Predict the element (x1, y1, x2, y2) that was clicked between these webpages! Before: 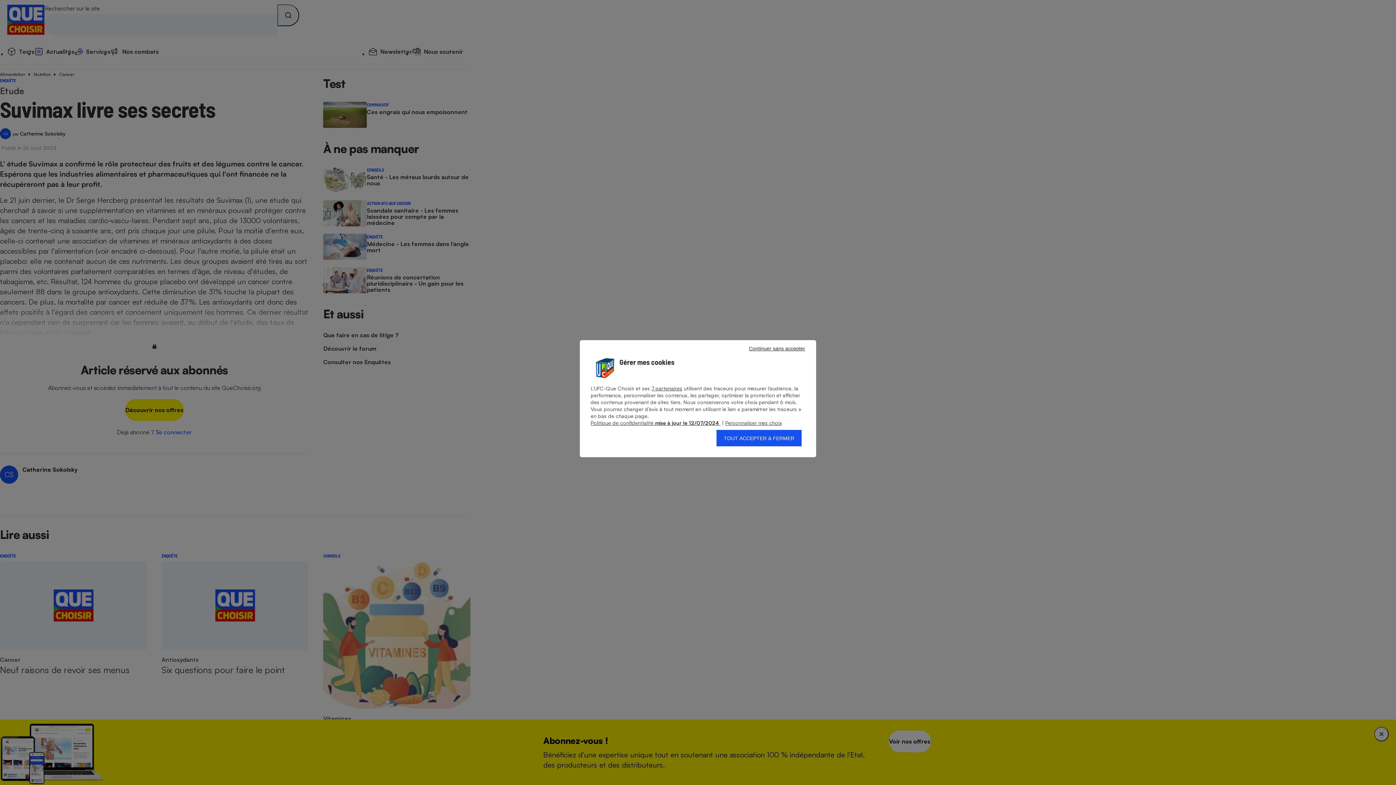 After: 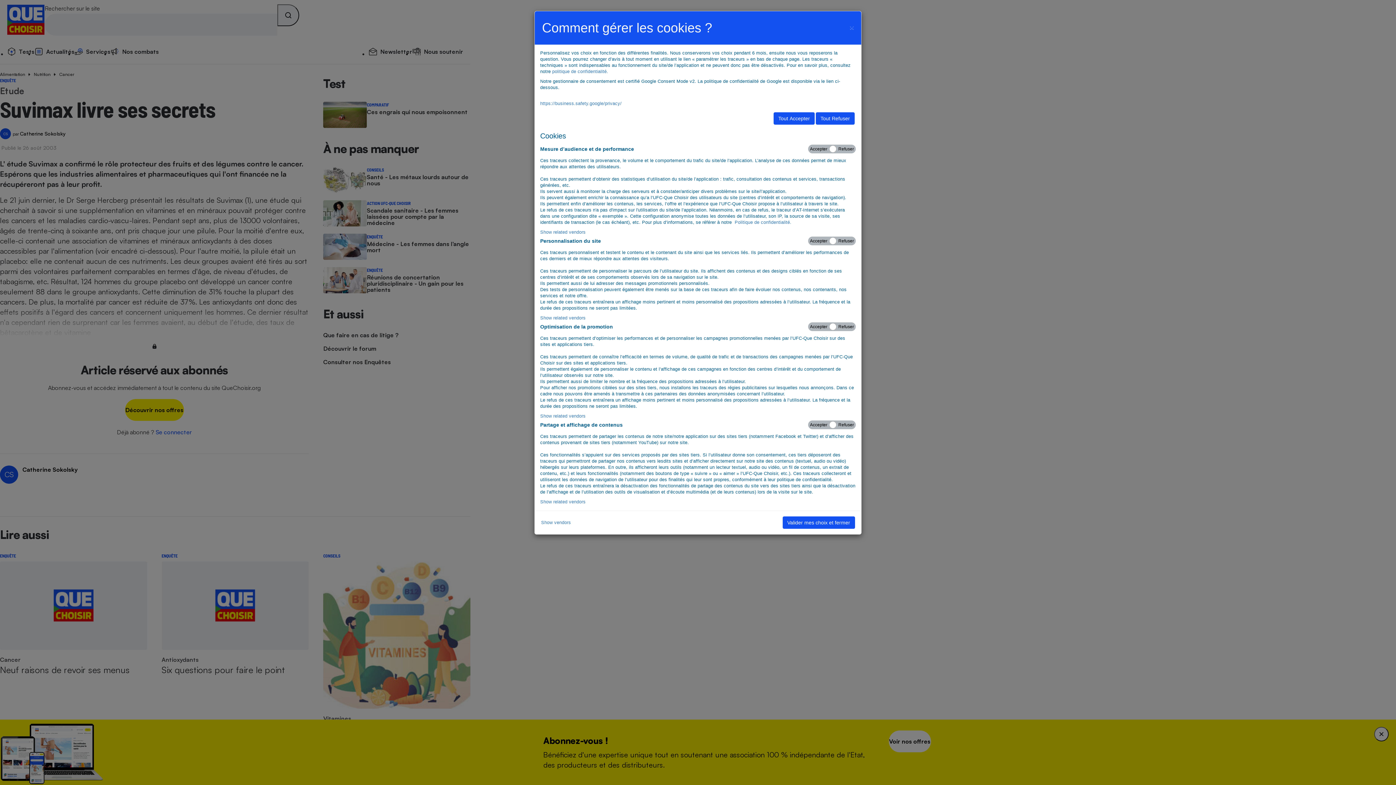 Action: bbox: (725, 420, 781, 426) label:  Personnaliser mes choix